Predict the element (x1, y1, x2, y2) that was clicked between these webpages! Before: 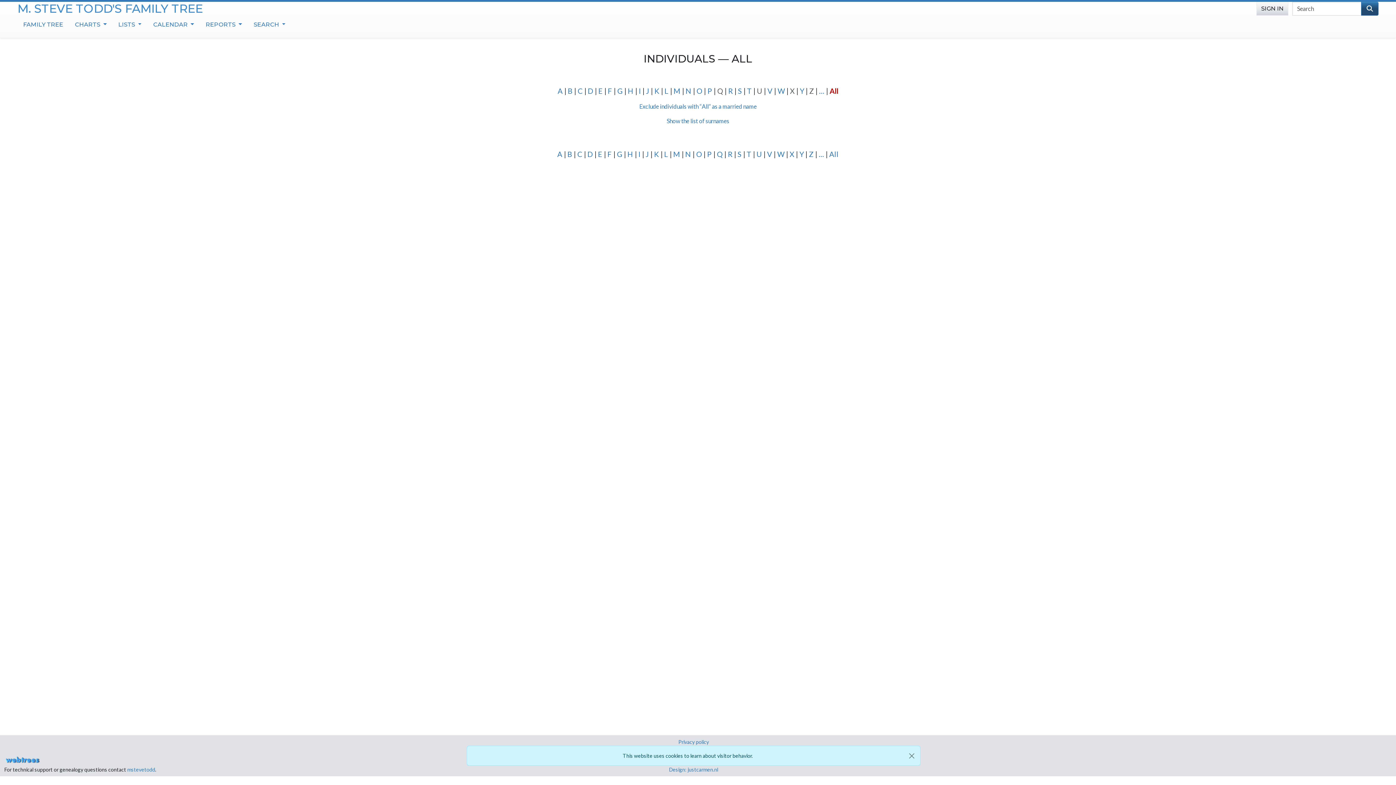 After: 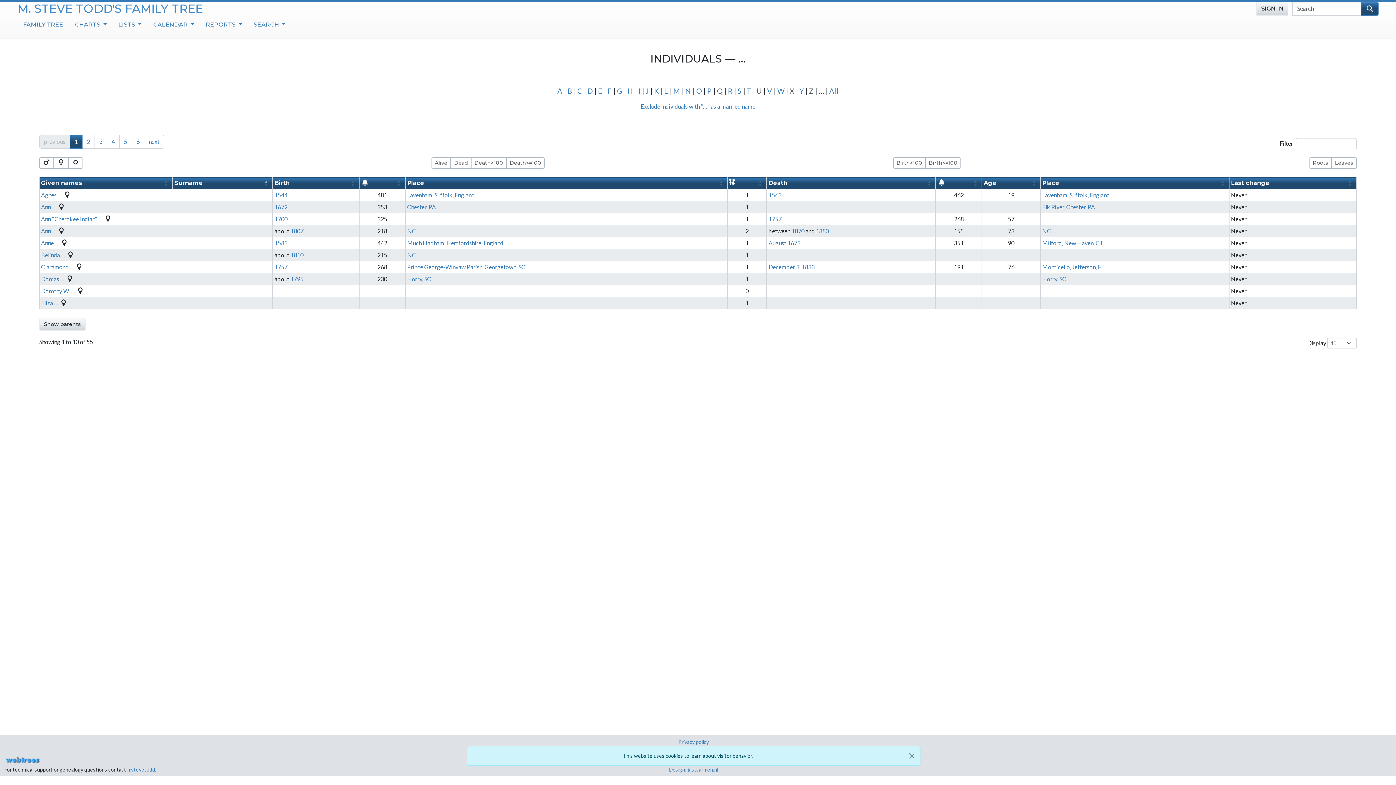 Action: label: … bbox: (817, 85, 826, 96)